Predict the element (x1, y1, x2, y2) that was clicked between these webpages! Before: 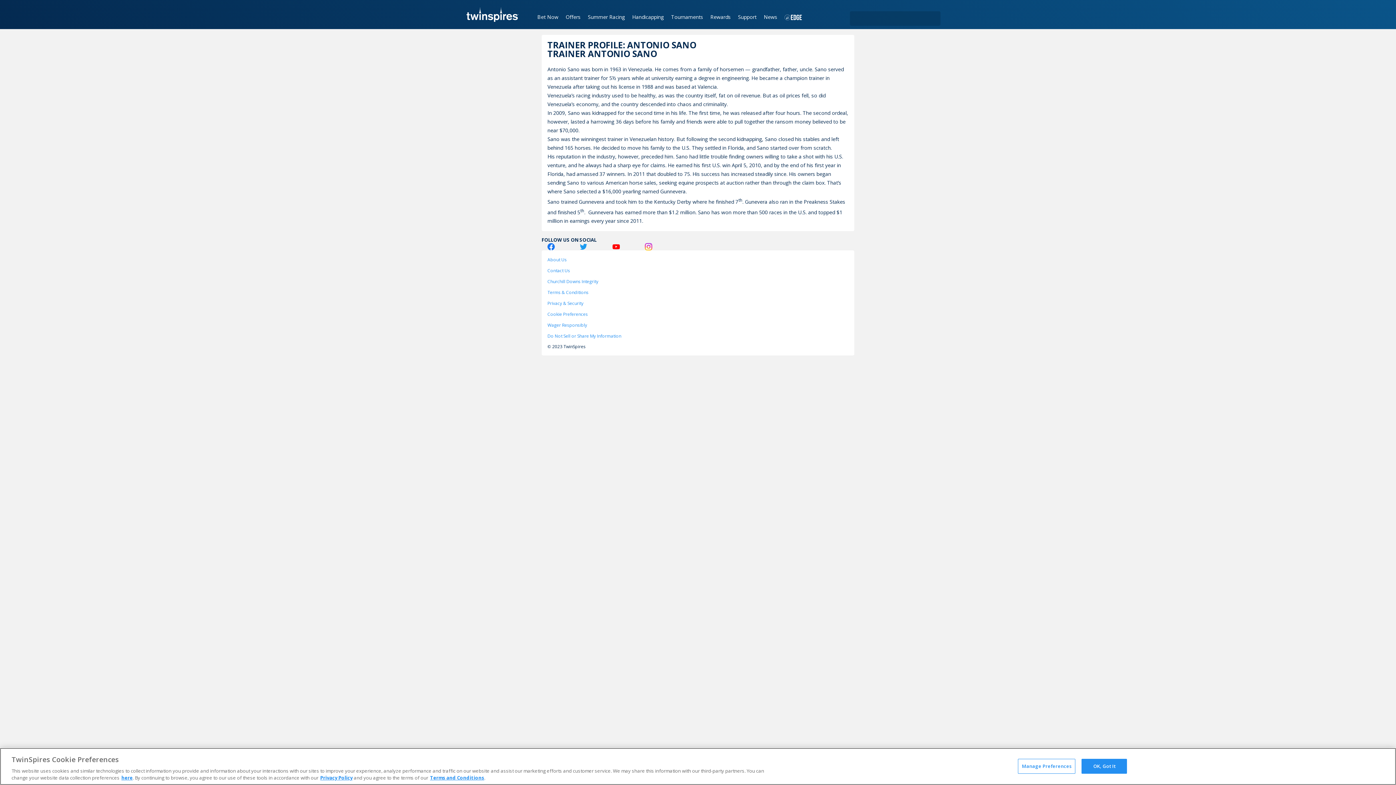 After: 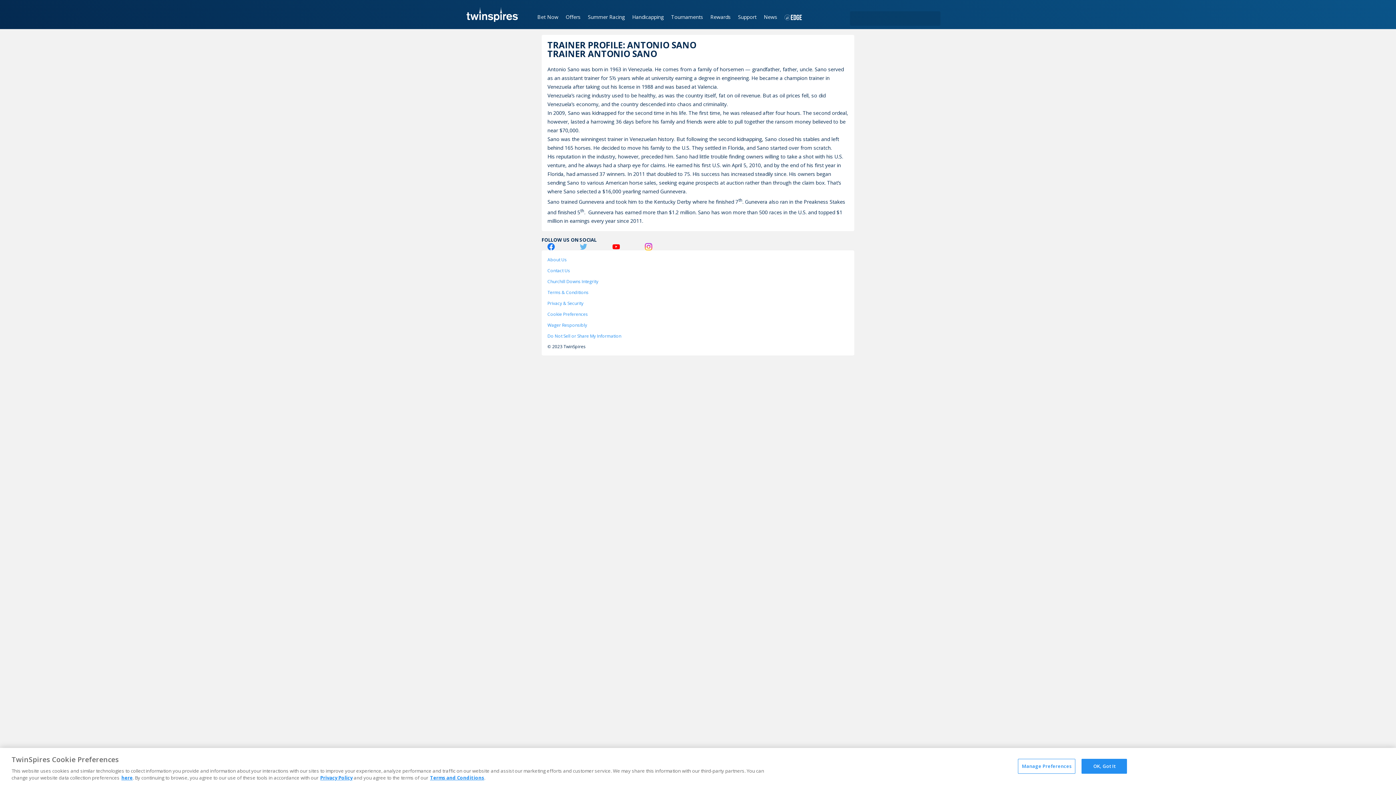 Action: label: Twitter Logo bbox: (580, 243, 587, 250)